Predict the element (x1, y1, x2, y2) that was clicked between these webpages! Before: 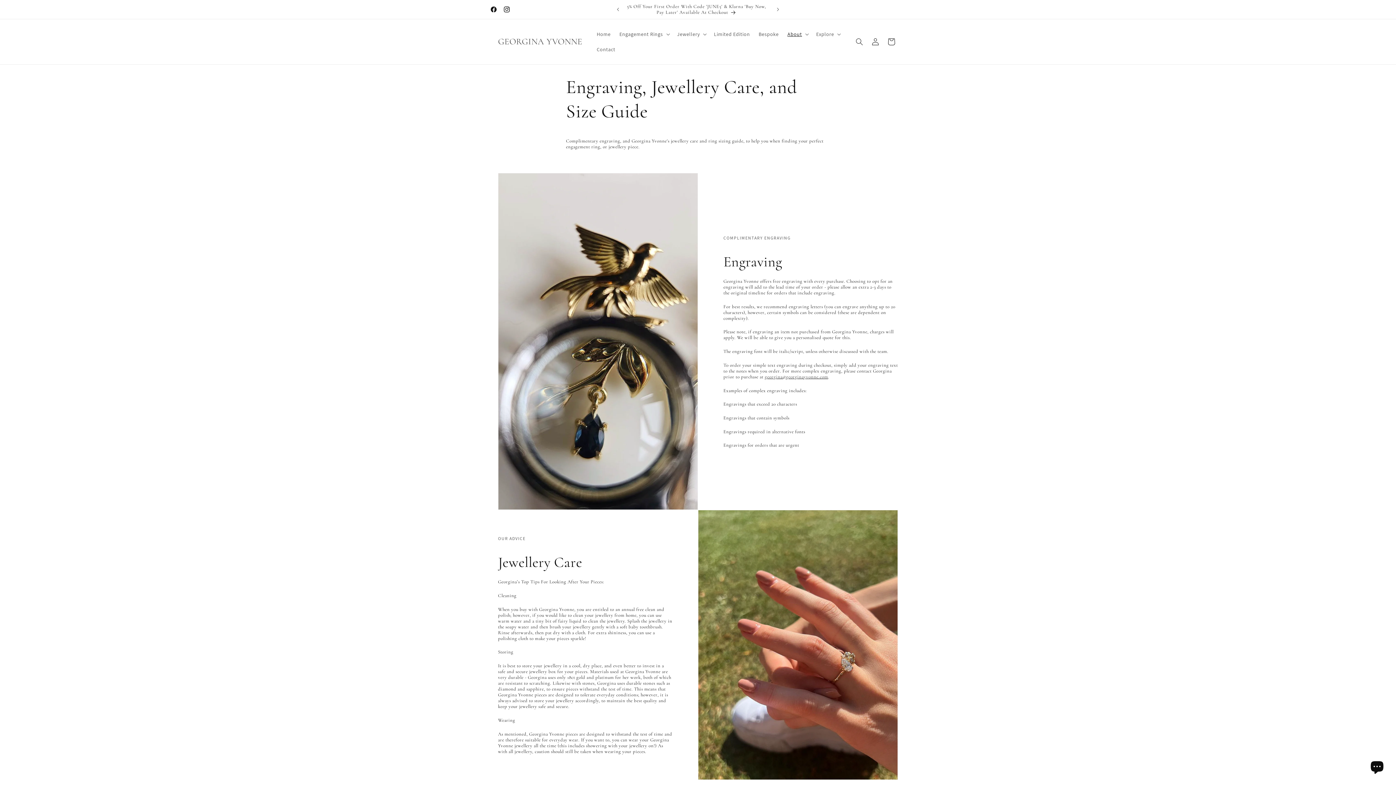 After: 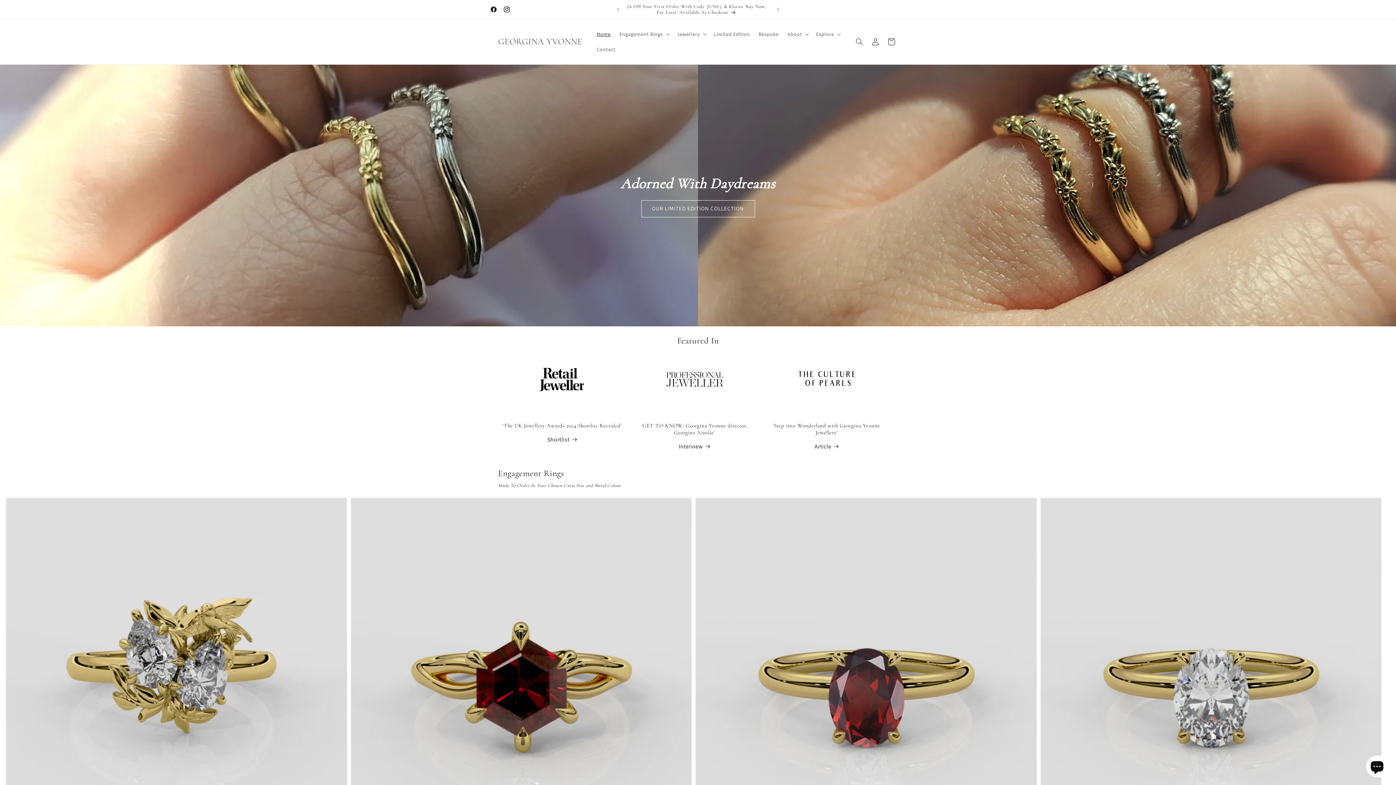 Action: bbox: (495, 34, 585, 48) label: GEORGINA YVONNE